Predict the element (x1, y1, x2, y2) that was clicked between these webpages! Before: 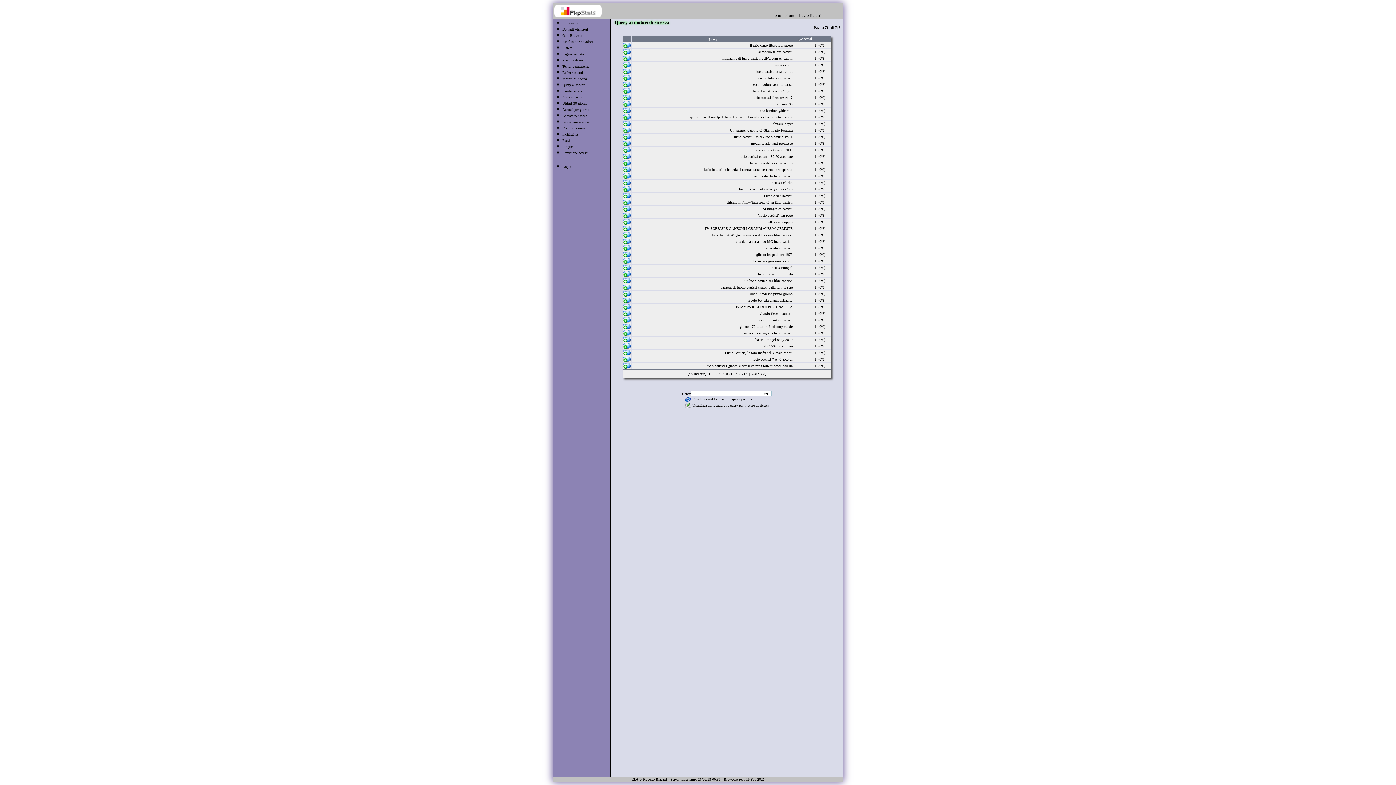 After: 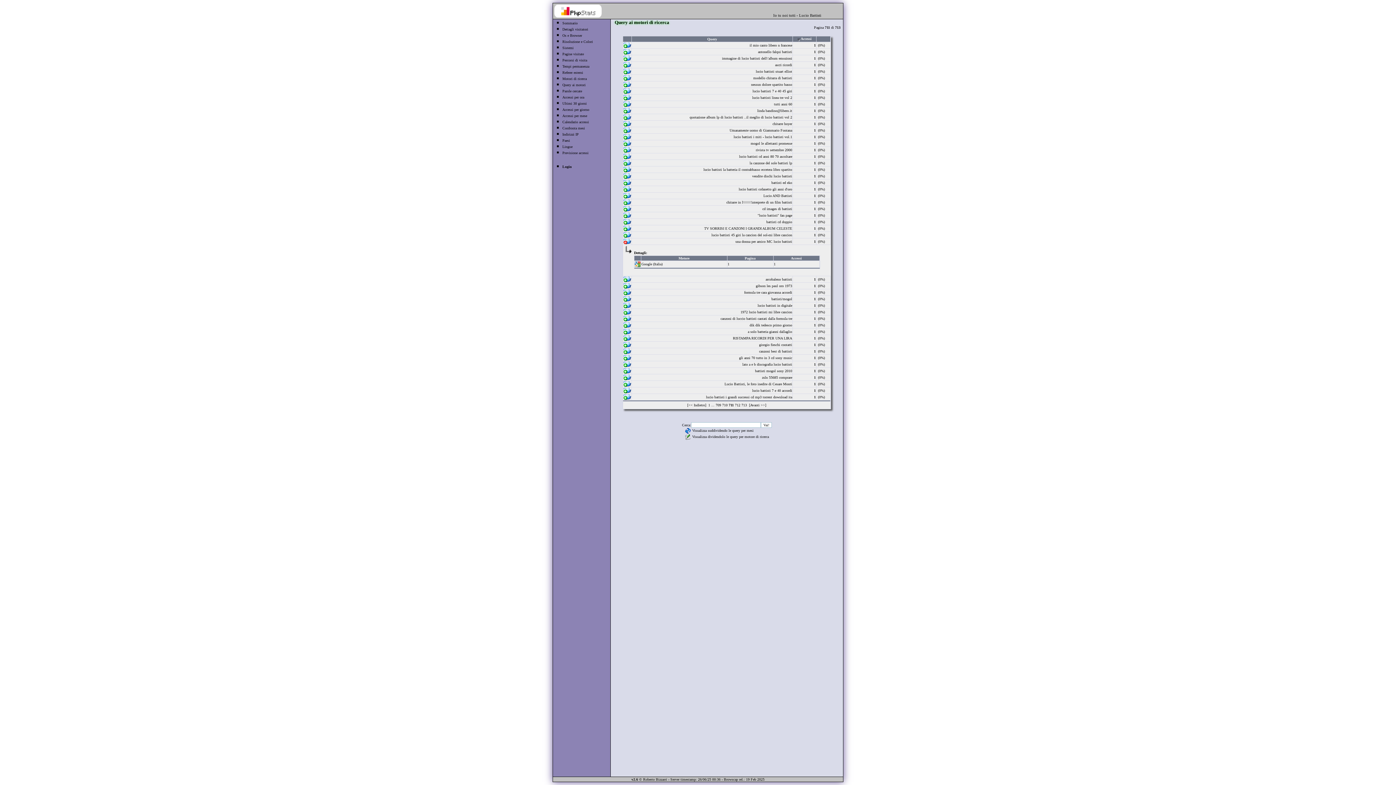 Action: bbox: (623, 241, 631, 245)